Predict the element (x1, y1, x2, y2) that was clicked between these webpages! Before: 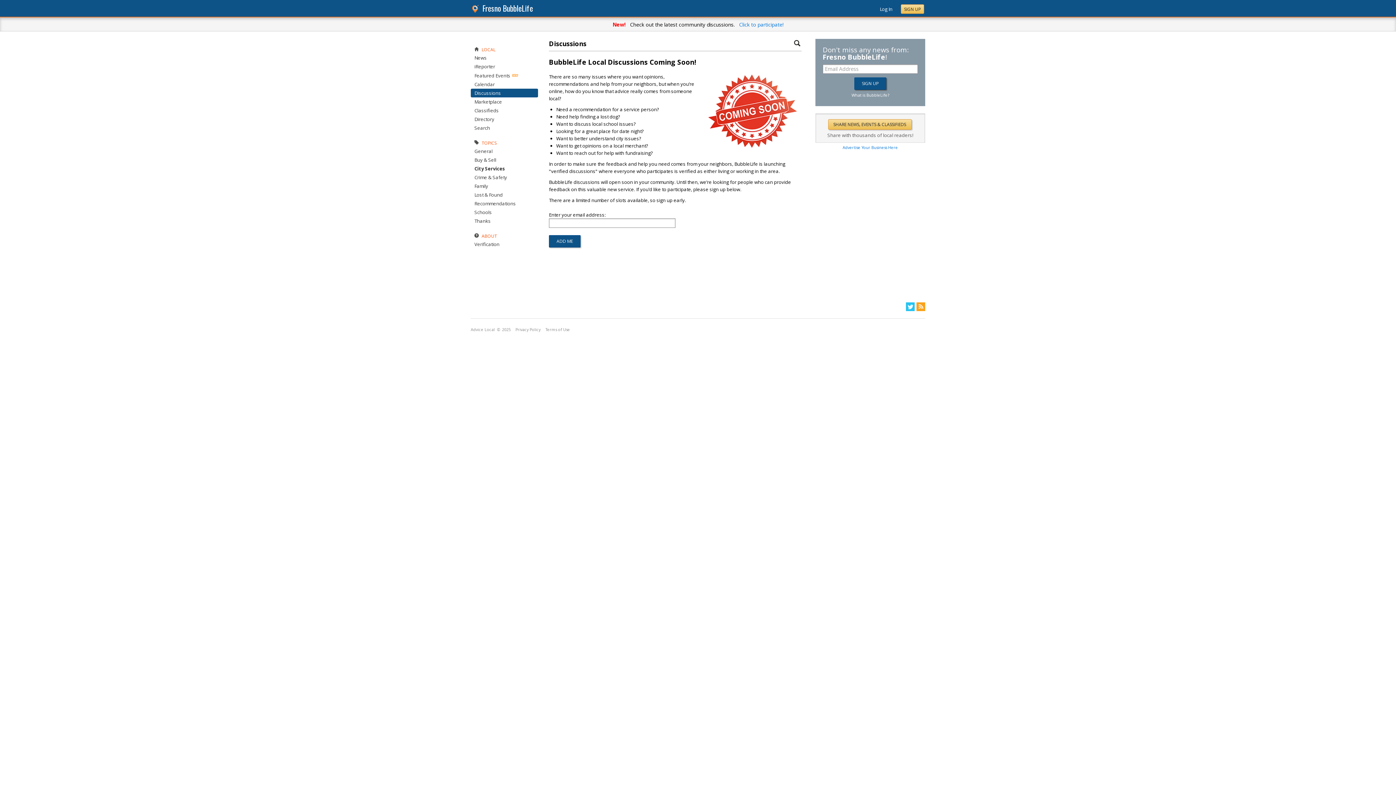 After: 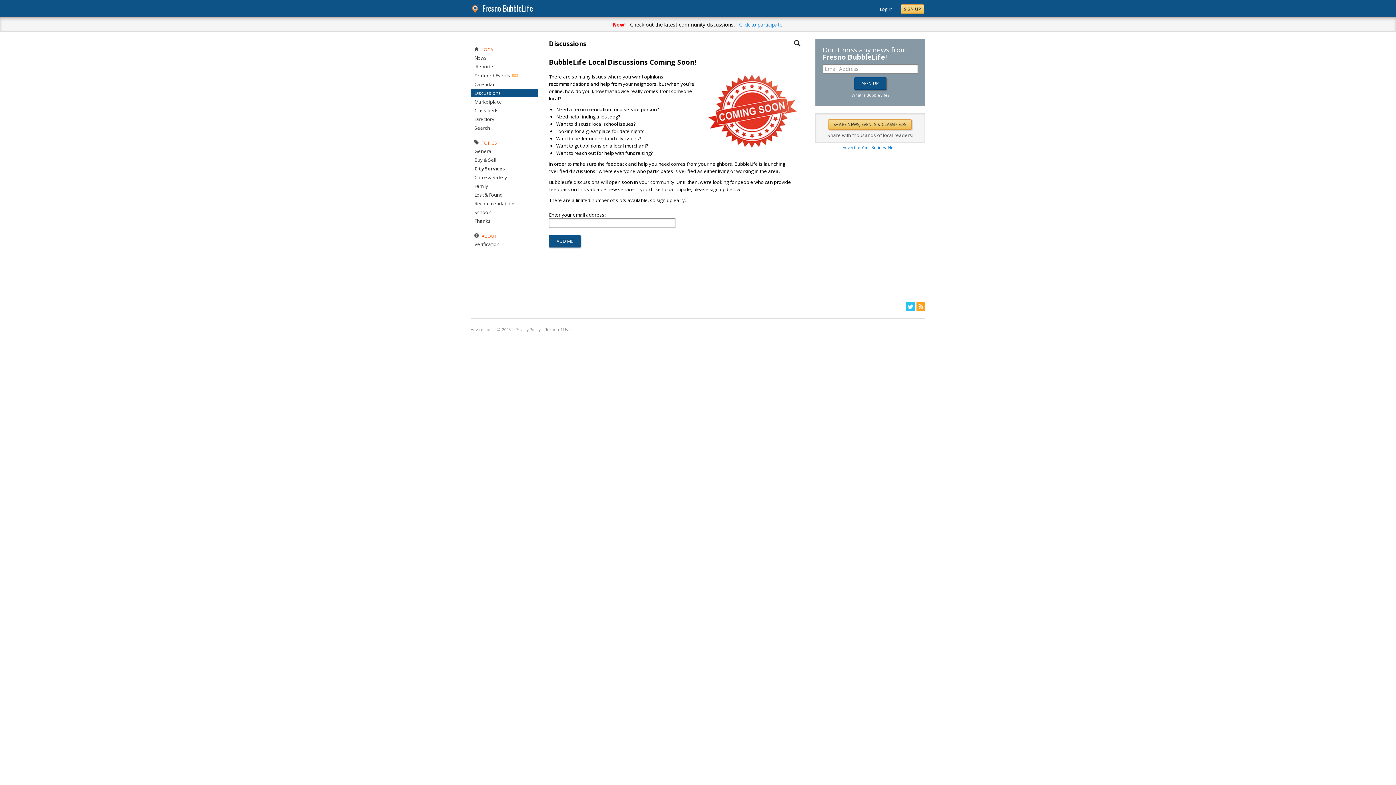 Action: bbox: (470, 6, 481, 13)